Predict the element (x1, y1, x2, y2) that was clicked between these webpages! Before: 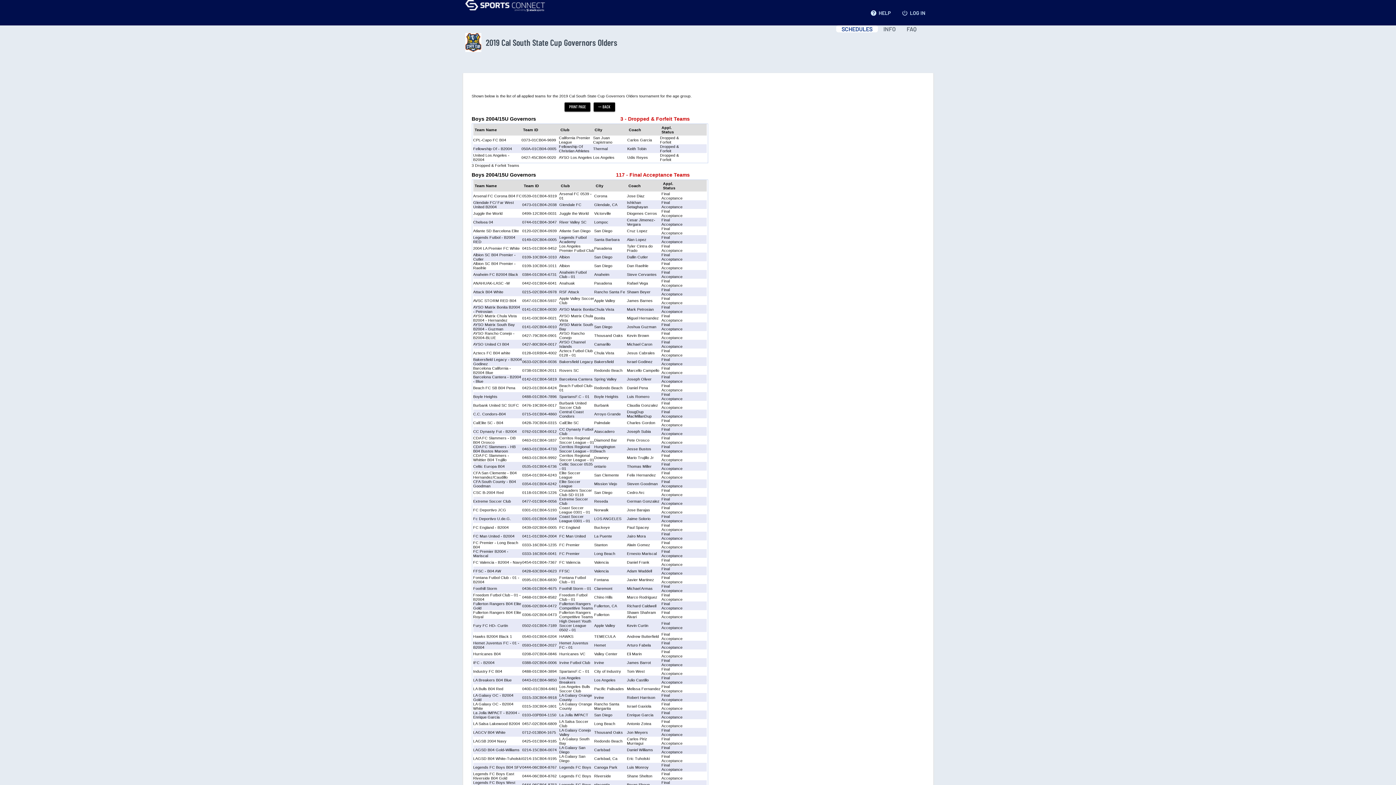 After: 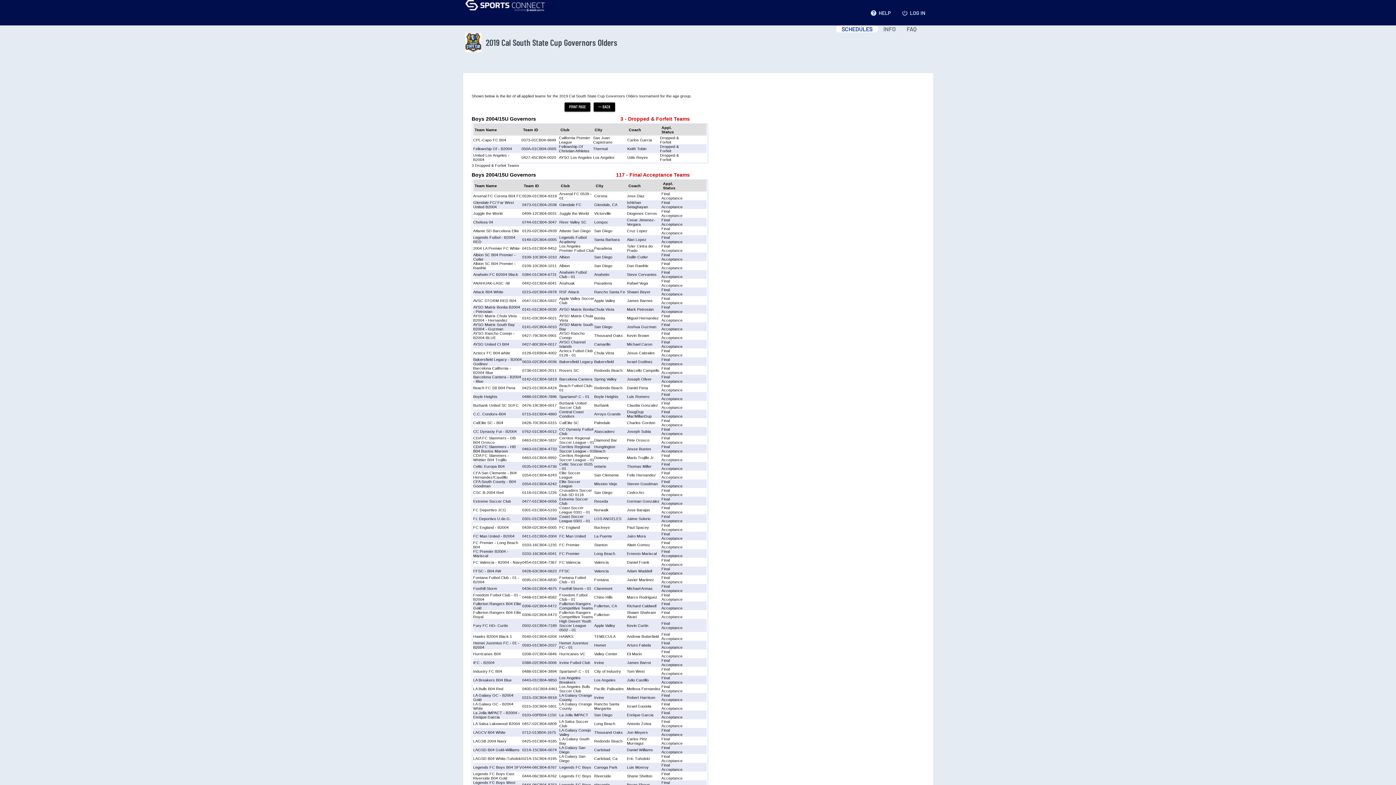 Action: bbox: (465, 6, 545, 12)